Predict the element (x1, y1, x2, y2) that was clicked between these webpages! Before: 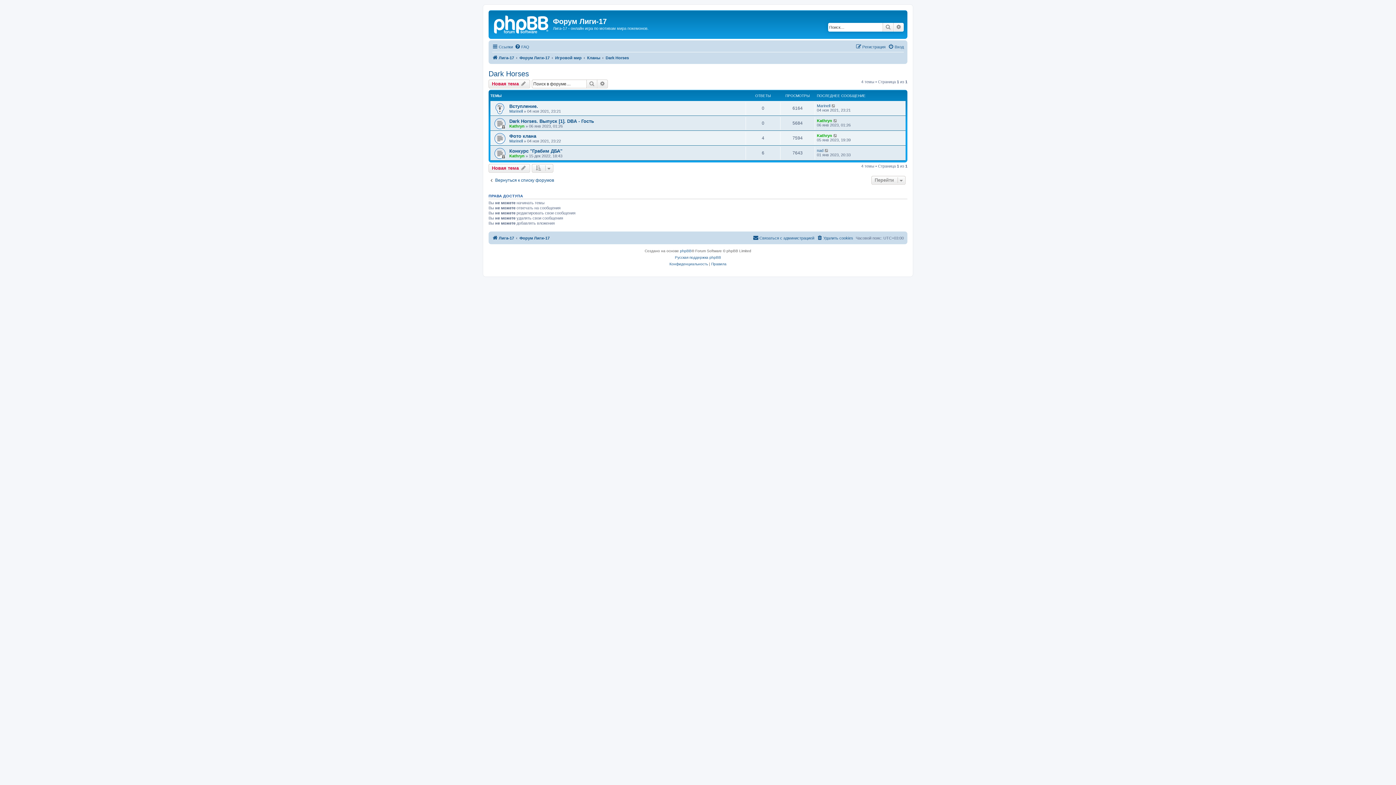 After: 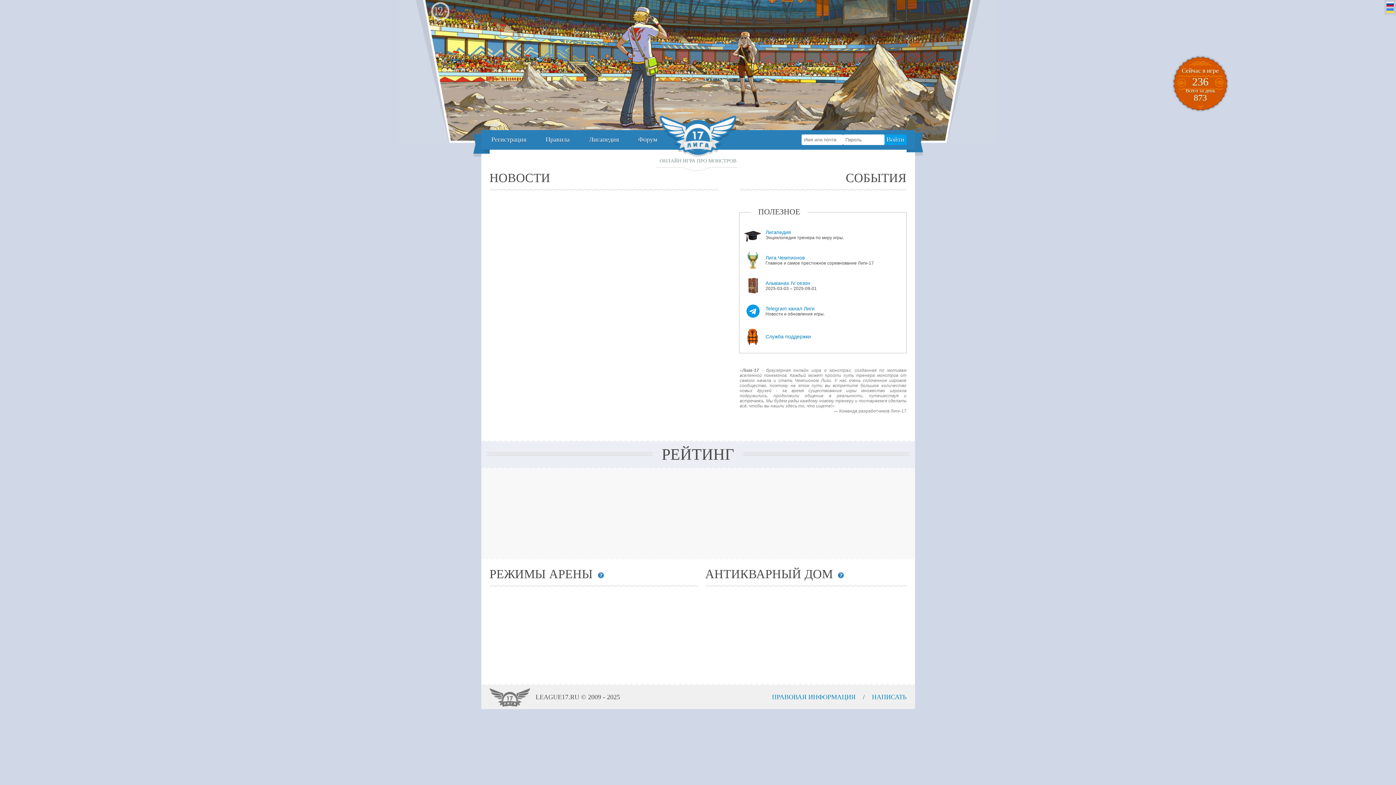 Action: label: Лига-17 bbox: (492, 233, 514, 242)